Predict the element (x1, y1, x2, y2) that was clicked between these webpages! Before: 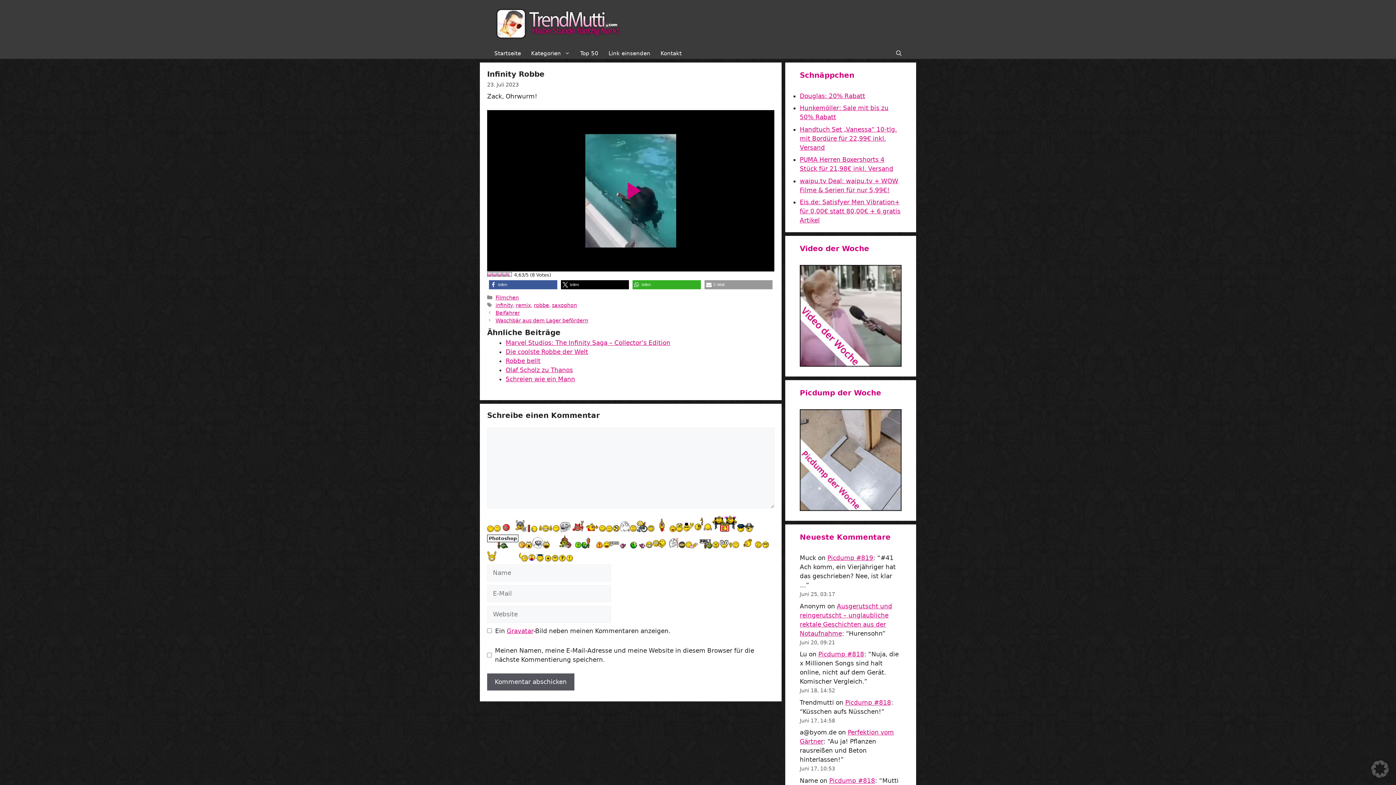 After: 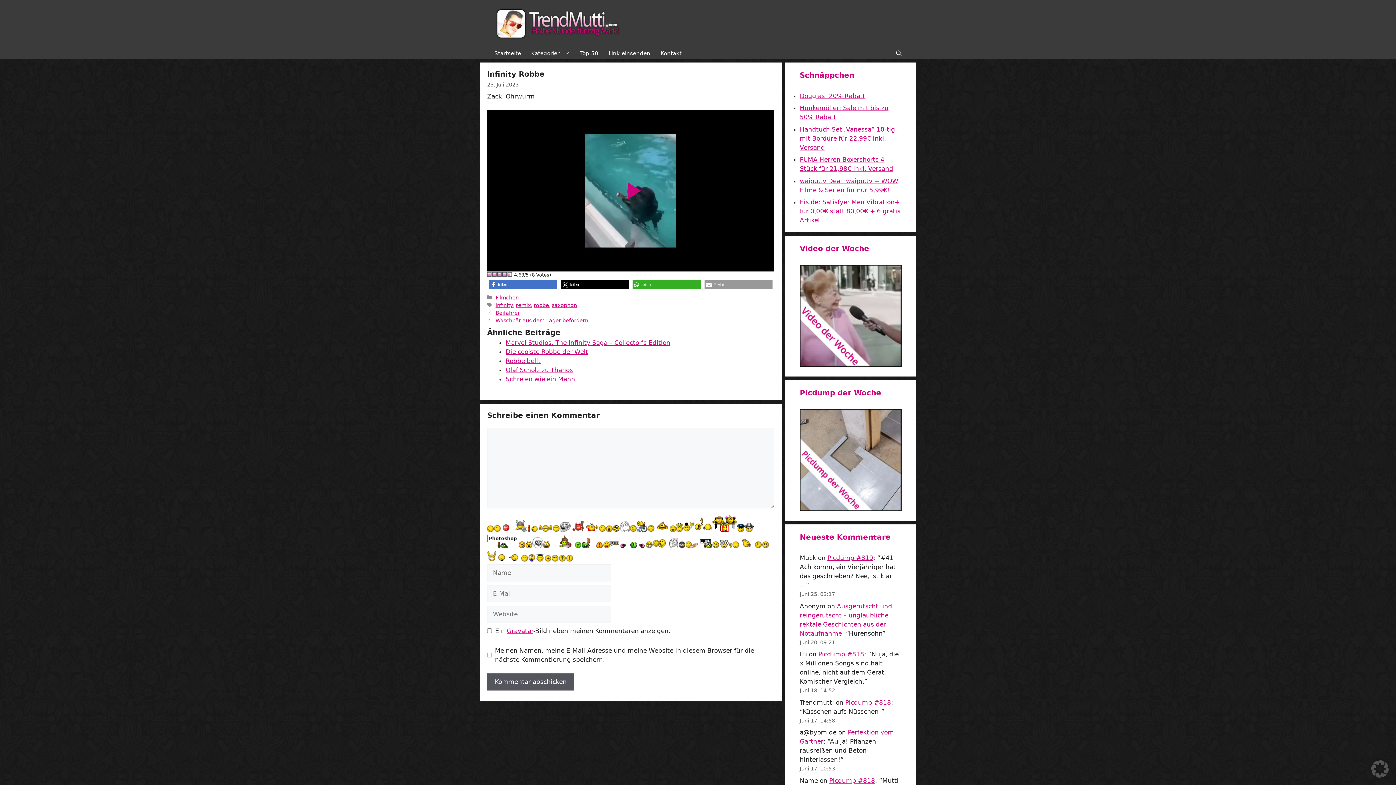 Action: label: Bei Facebook teilen bbox: (489, 280, 557, 289)